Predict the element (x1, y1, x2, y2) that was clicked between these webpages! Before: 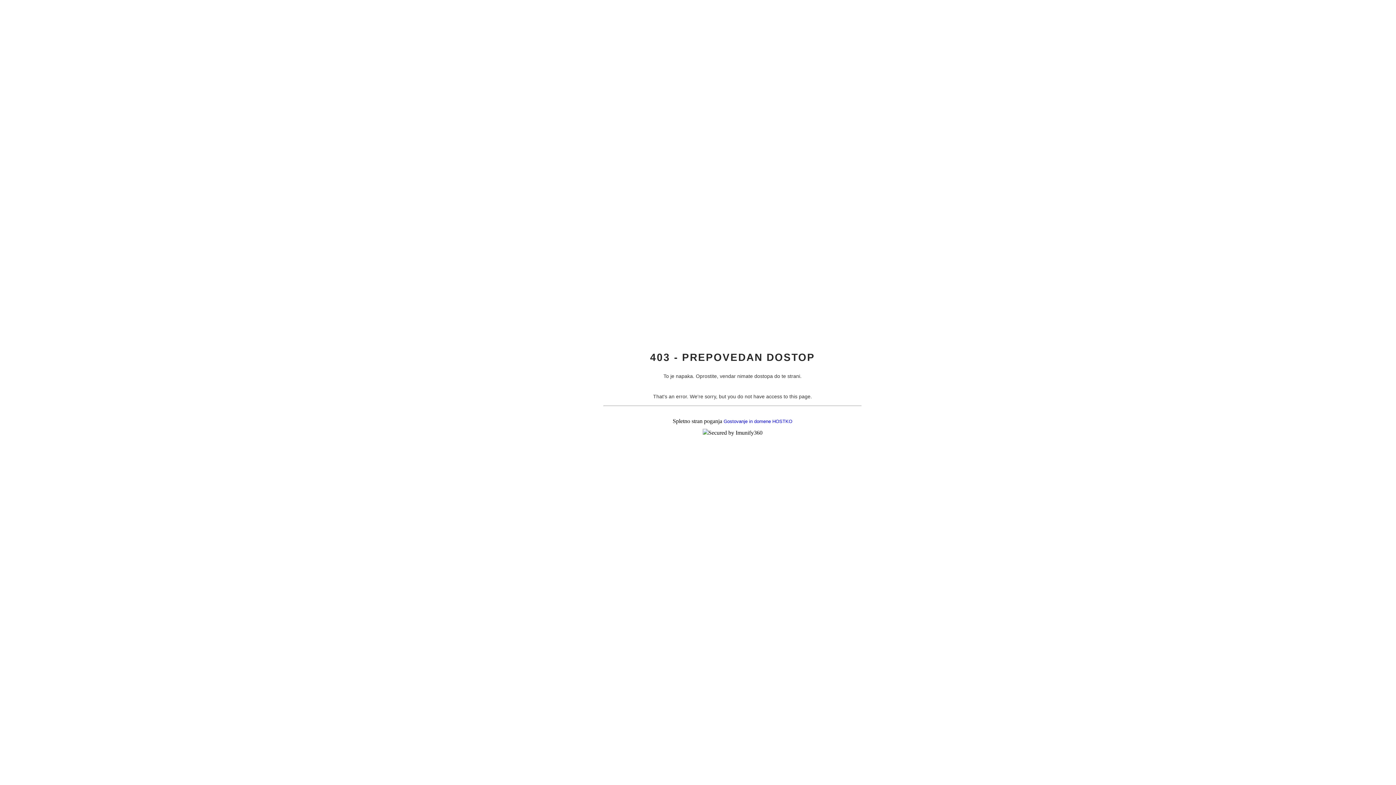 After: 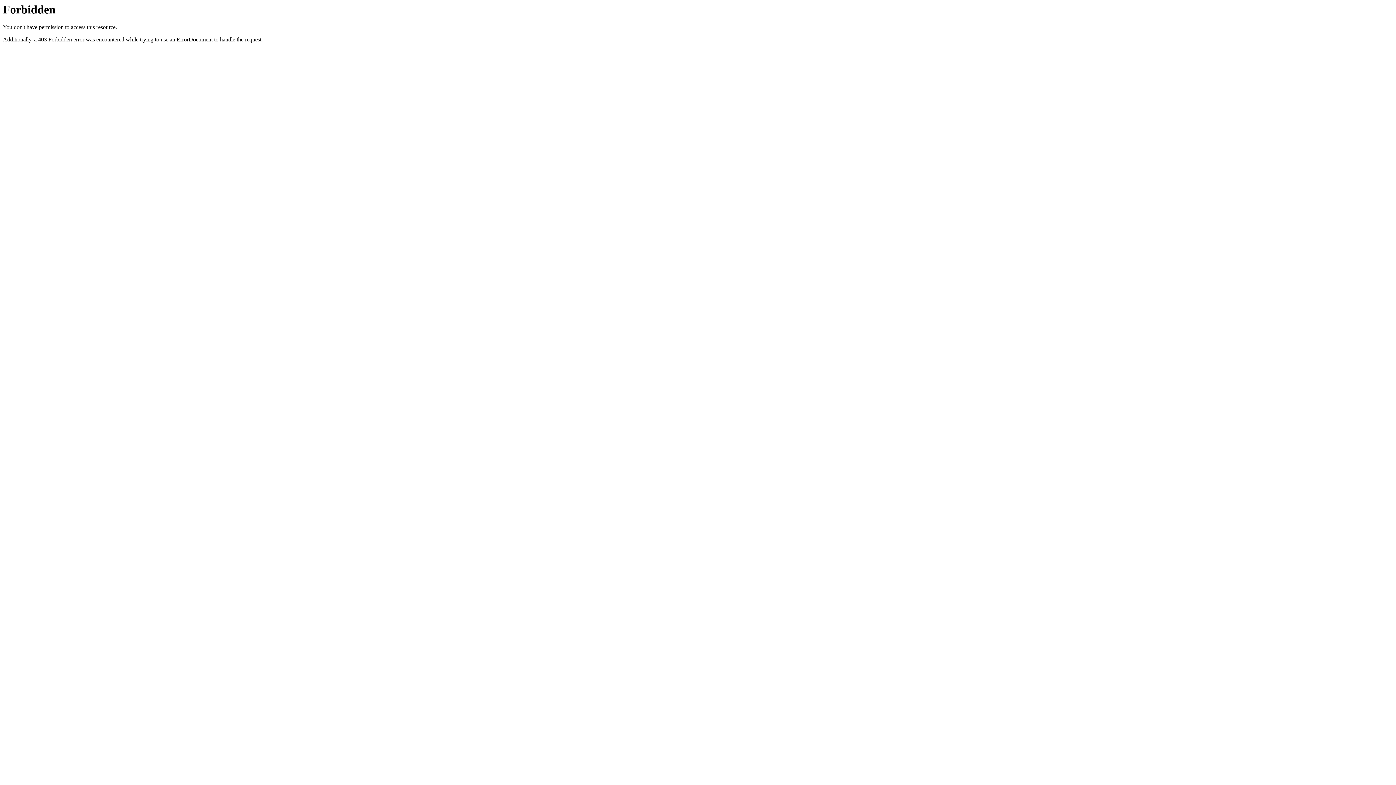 Action: bbox: (723, 418, 792, 424) label: Gostovanje in domene HOSTKO